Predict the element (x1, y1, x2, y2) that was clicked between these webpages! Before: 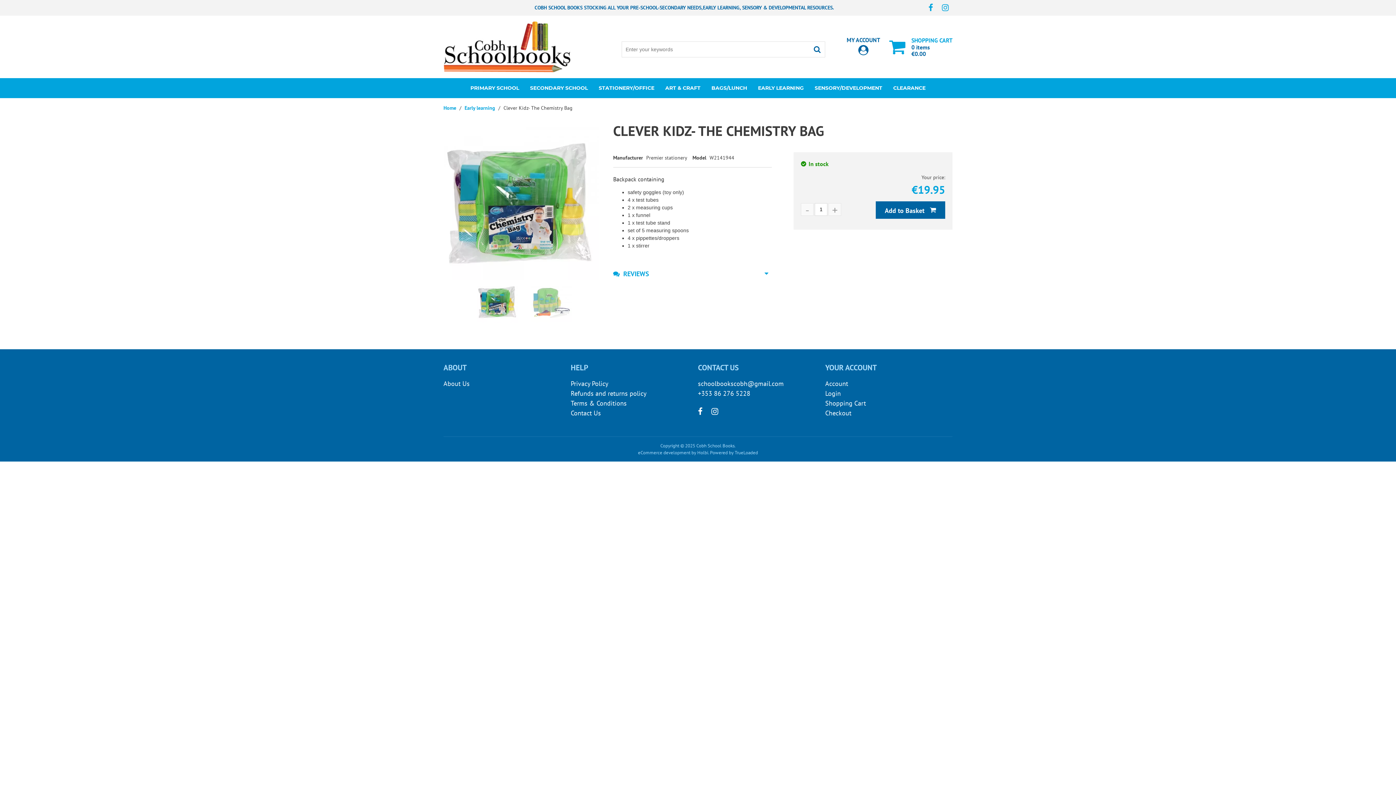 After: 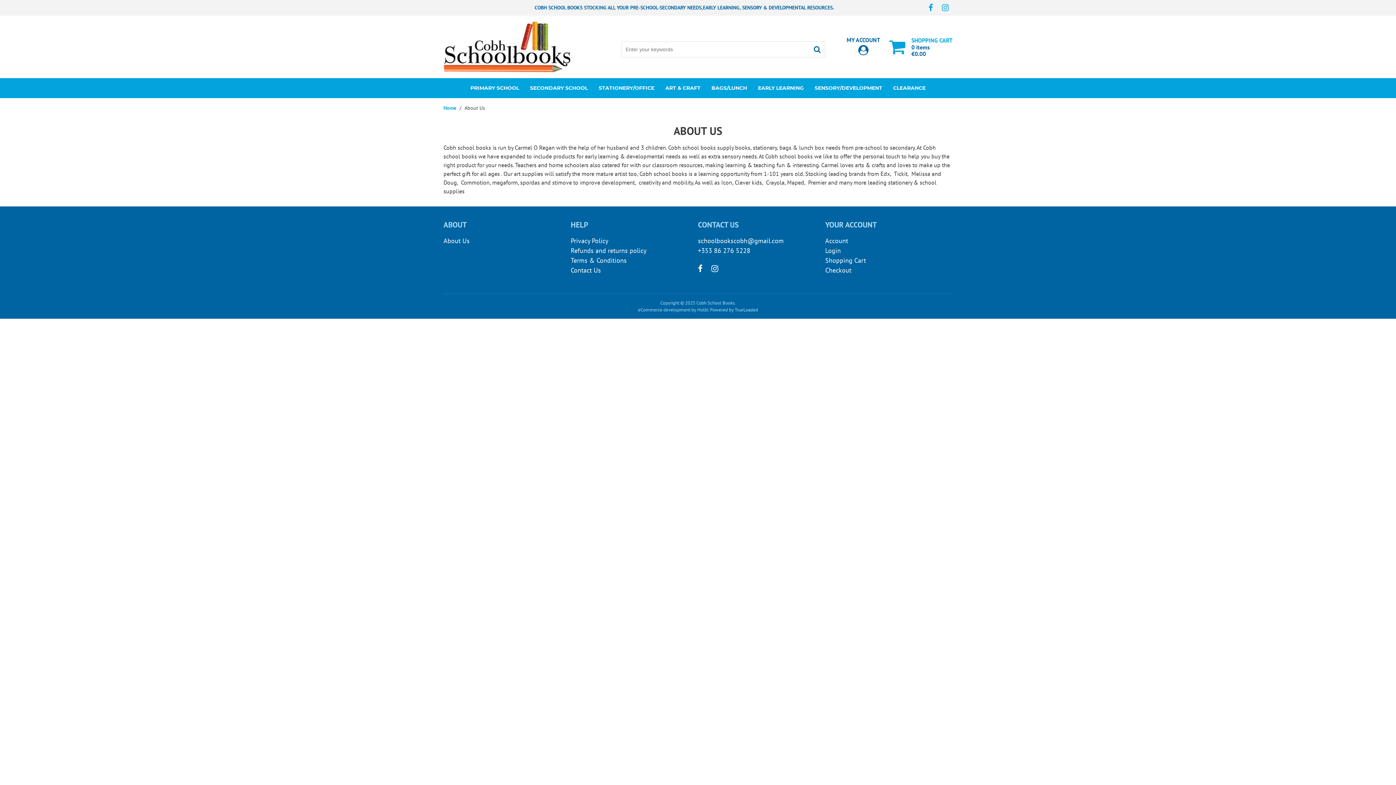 Action: label: About Us bbox: (443, 379, 469, 388)